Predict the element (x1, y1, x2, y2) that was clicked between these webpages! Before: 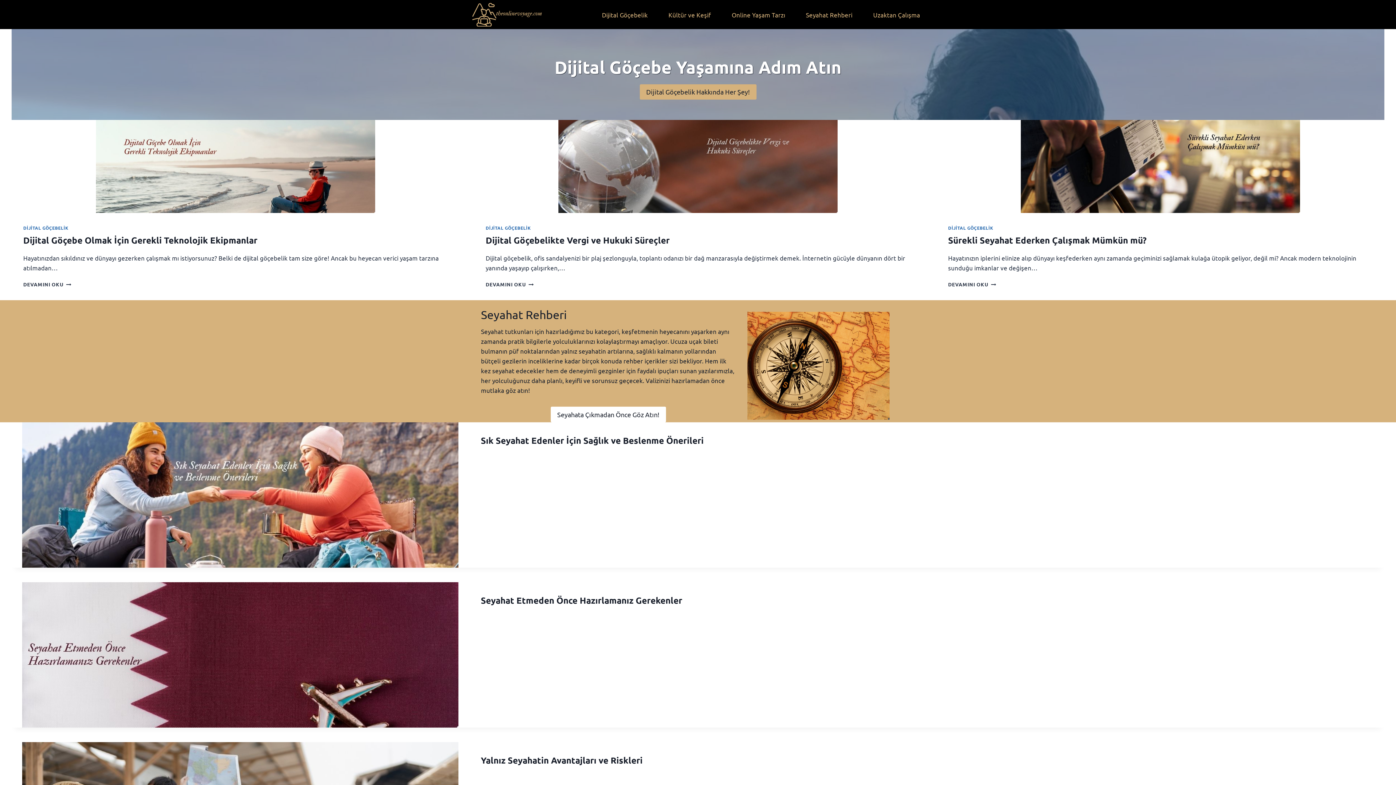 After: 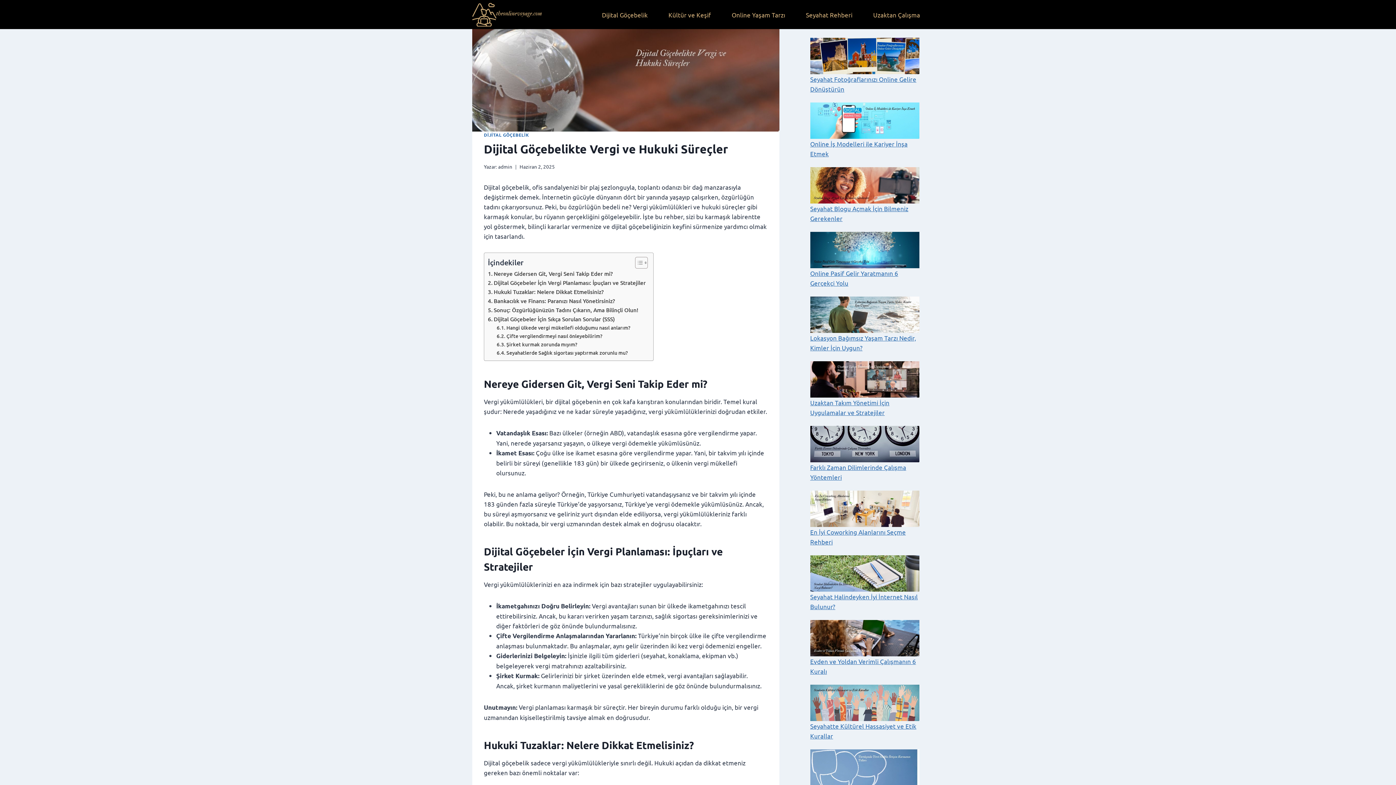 Action: bbox: (485, 281, 533, 287) label: DEVAMINI OKU
DİJİTAL GÖÇEBELİKTE VERGİ VE HUKUKİ SÜREÇLER